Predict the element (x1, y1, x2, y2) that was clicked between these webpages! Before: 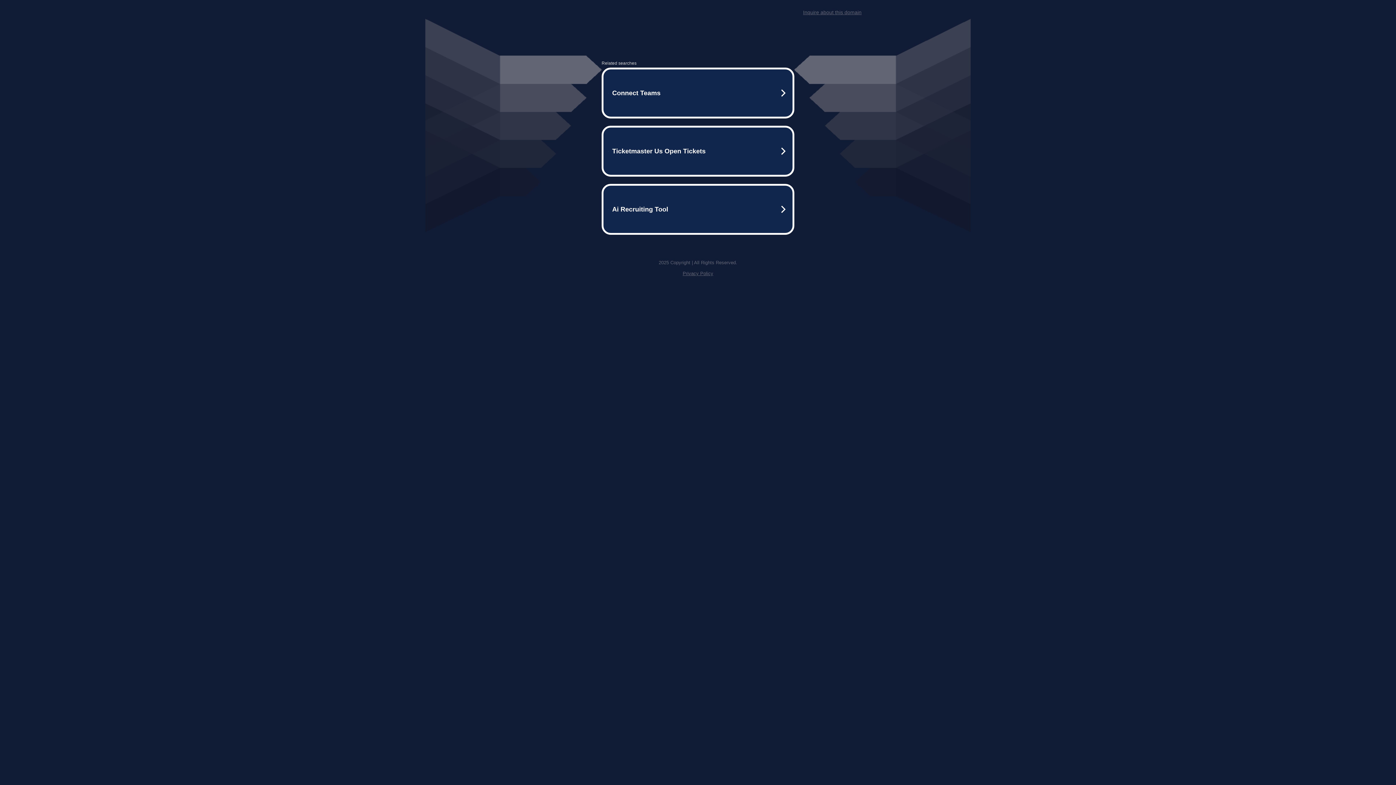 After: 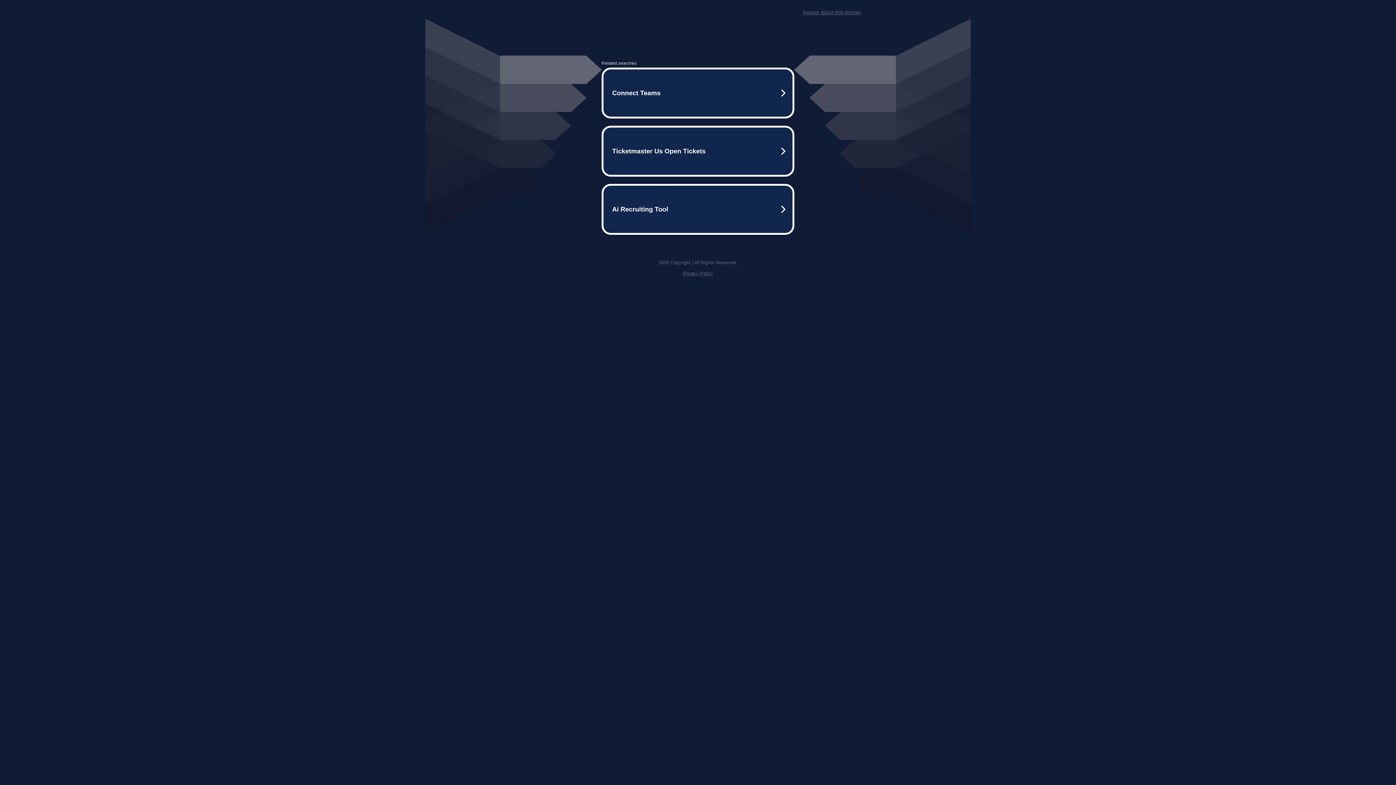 Action: label: Privacy Policy bbox: (682, 270, 713, 276)